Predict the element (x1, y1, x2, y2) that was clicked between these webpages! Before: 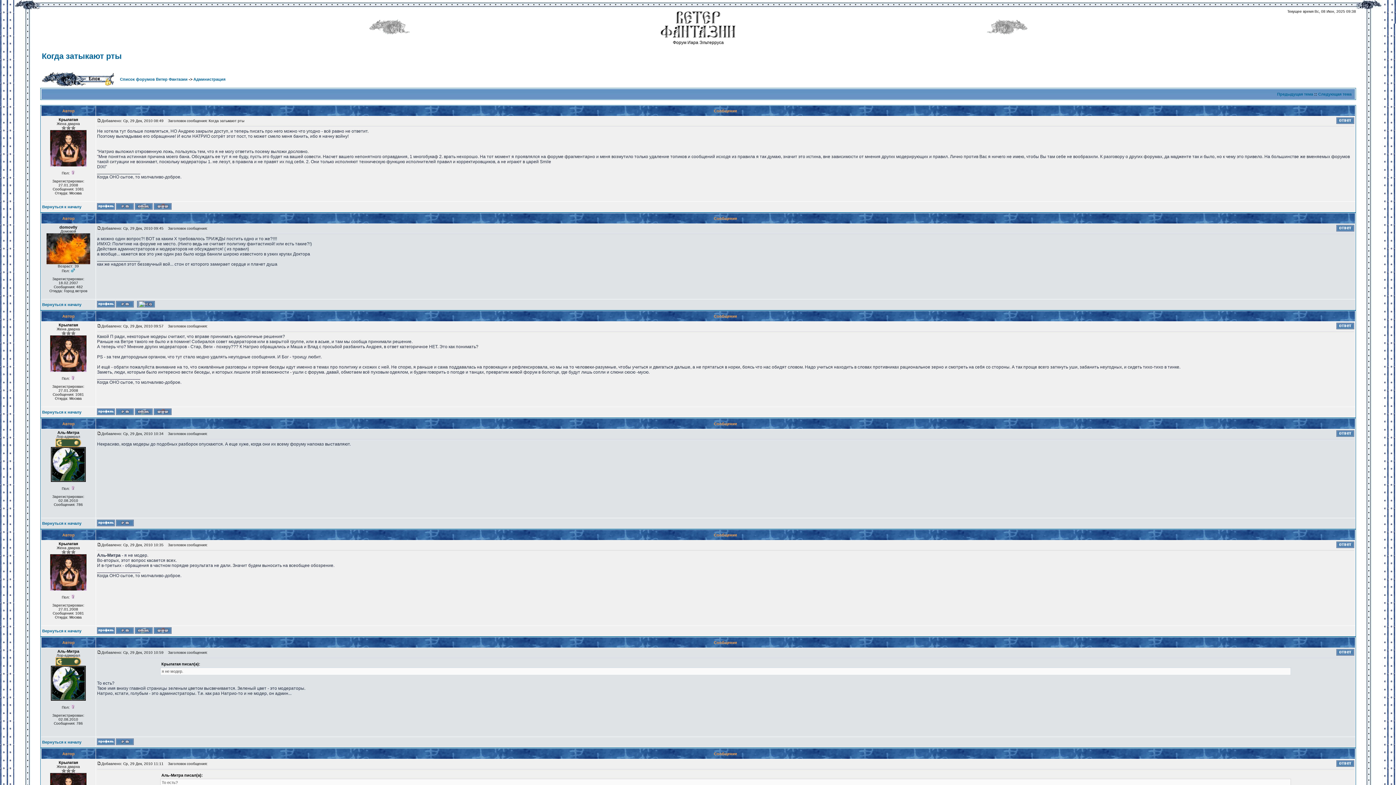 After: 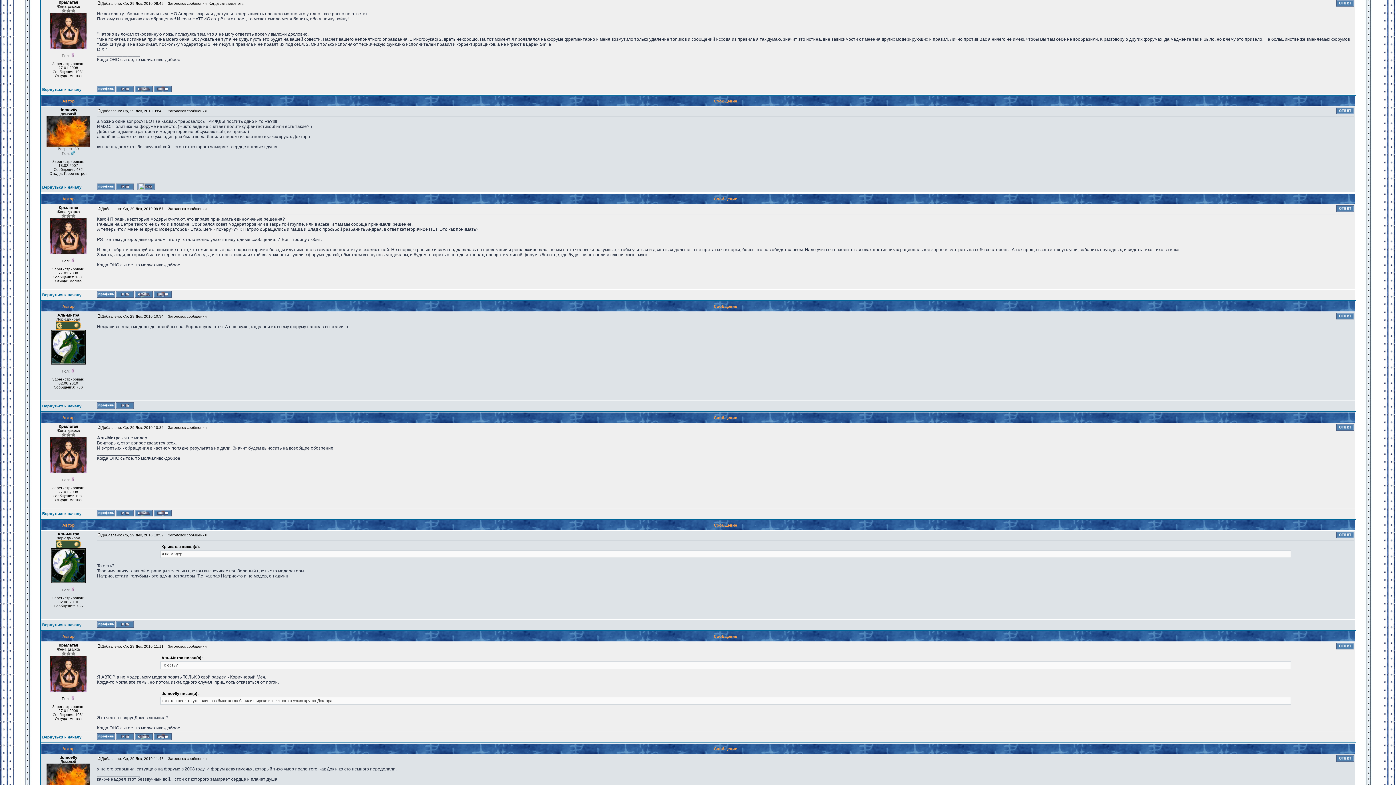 Action: bbox: (97, 118, 101, 123)